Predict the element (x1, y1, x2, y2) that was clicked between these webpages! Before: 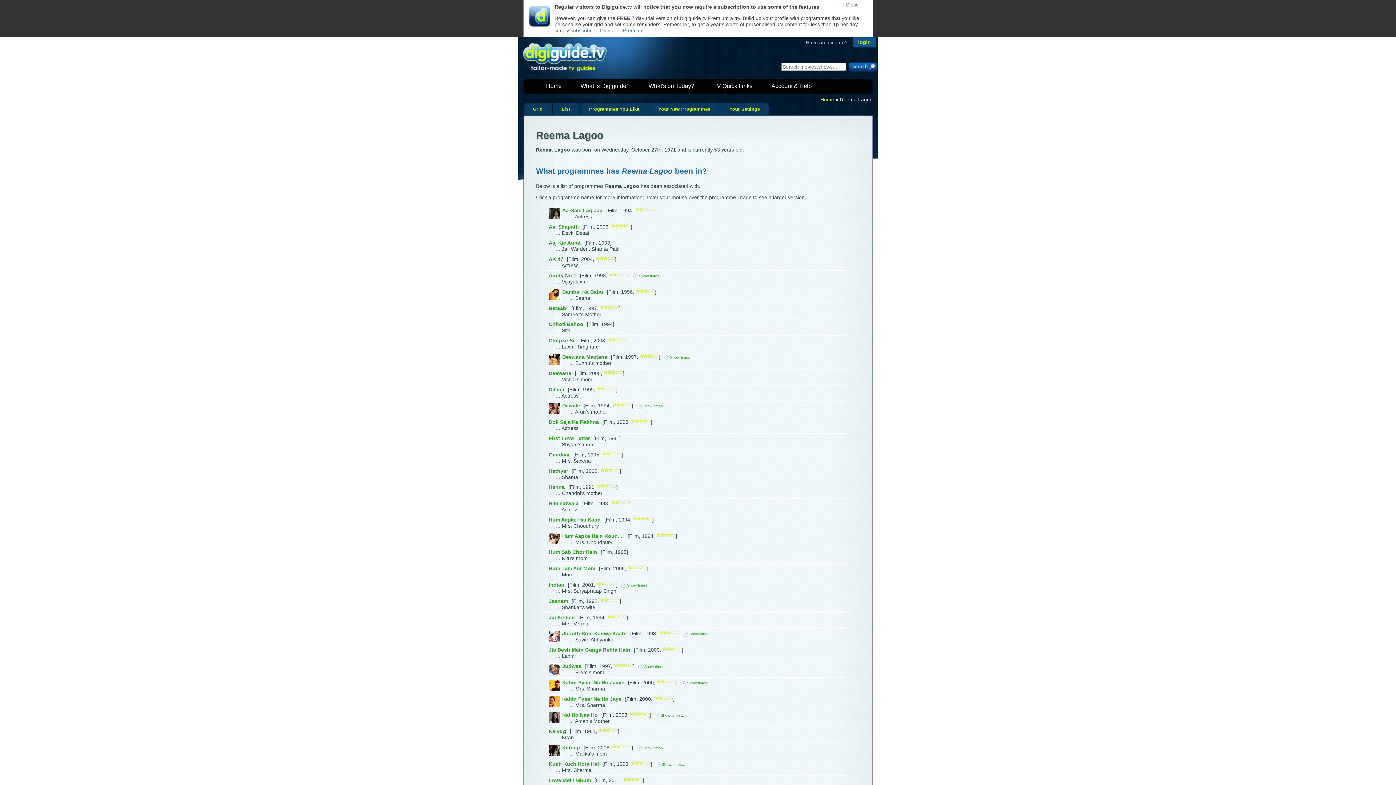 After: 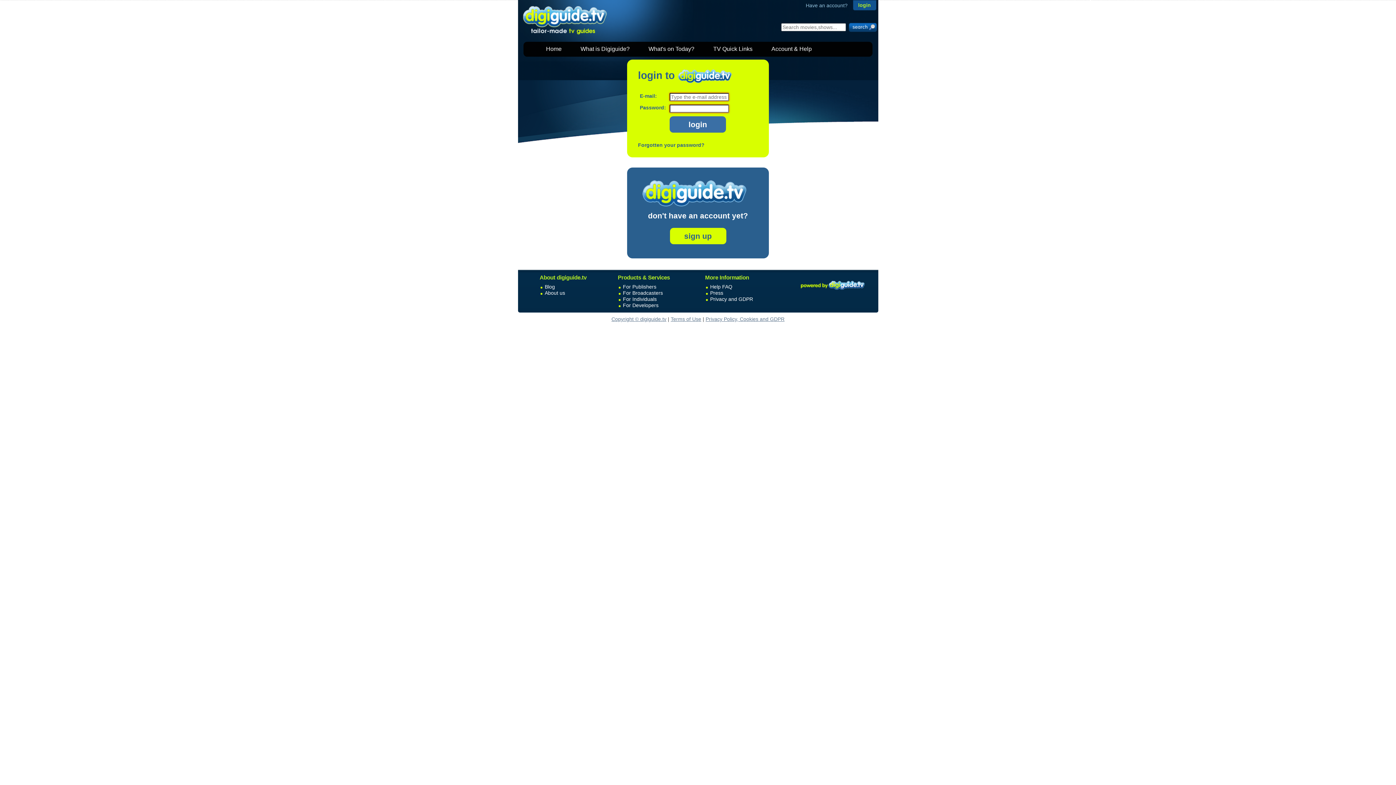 Action: bbox: (720, 103, 769, 115) label: Your Settings